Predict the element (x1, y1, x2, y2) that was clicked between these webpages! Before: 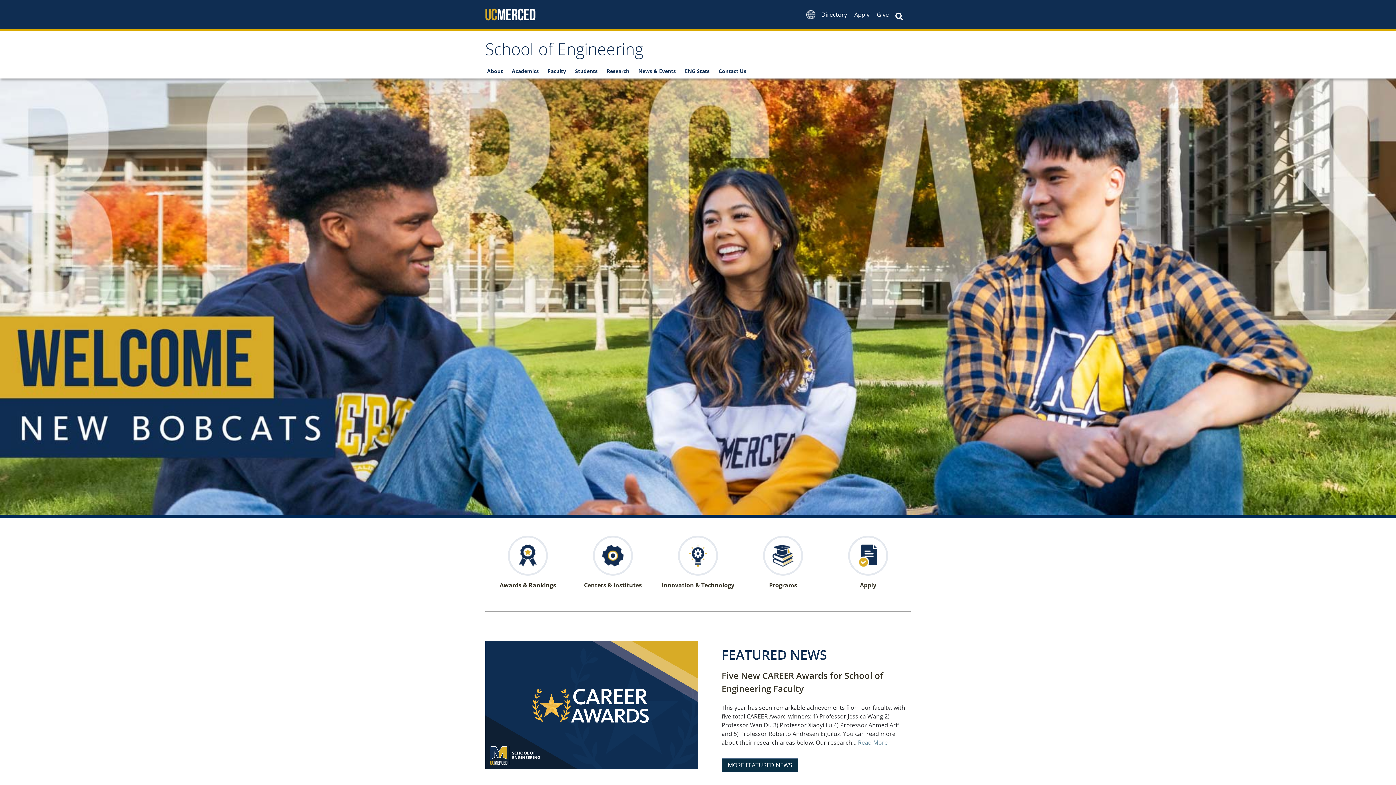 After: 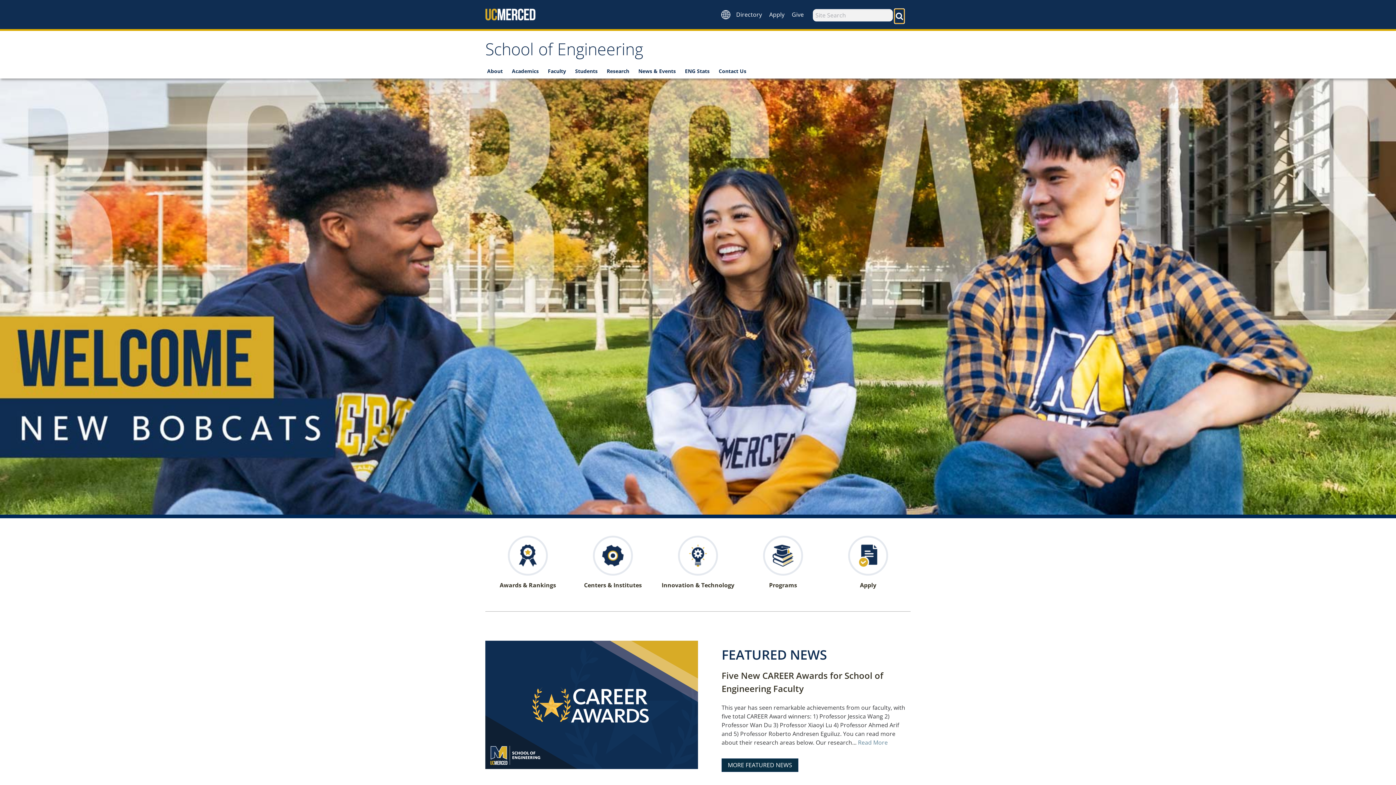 Action: bbox: (894, 9, 904, 23) label: Search Button